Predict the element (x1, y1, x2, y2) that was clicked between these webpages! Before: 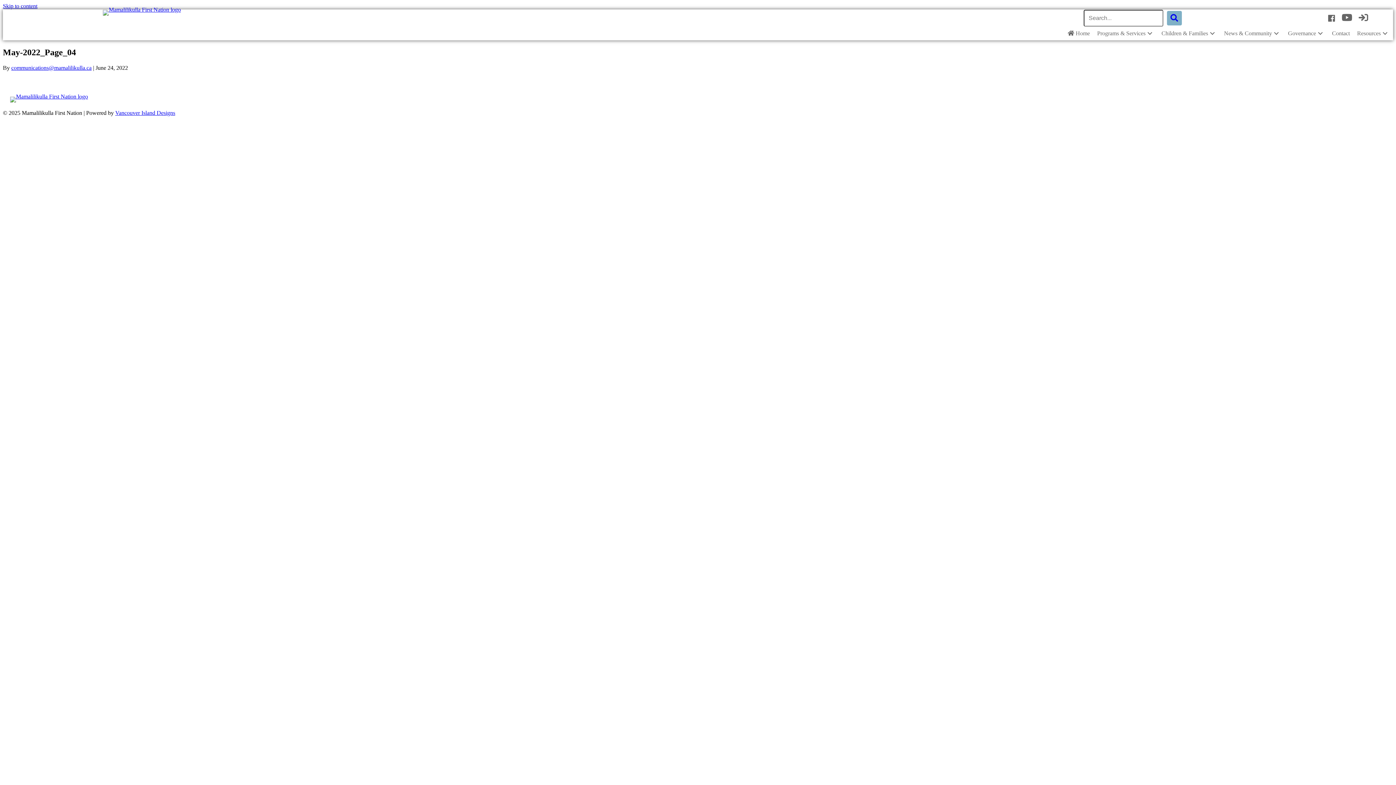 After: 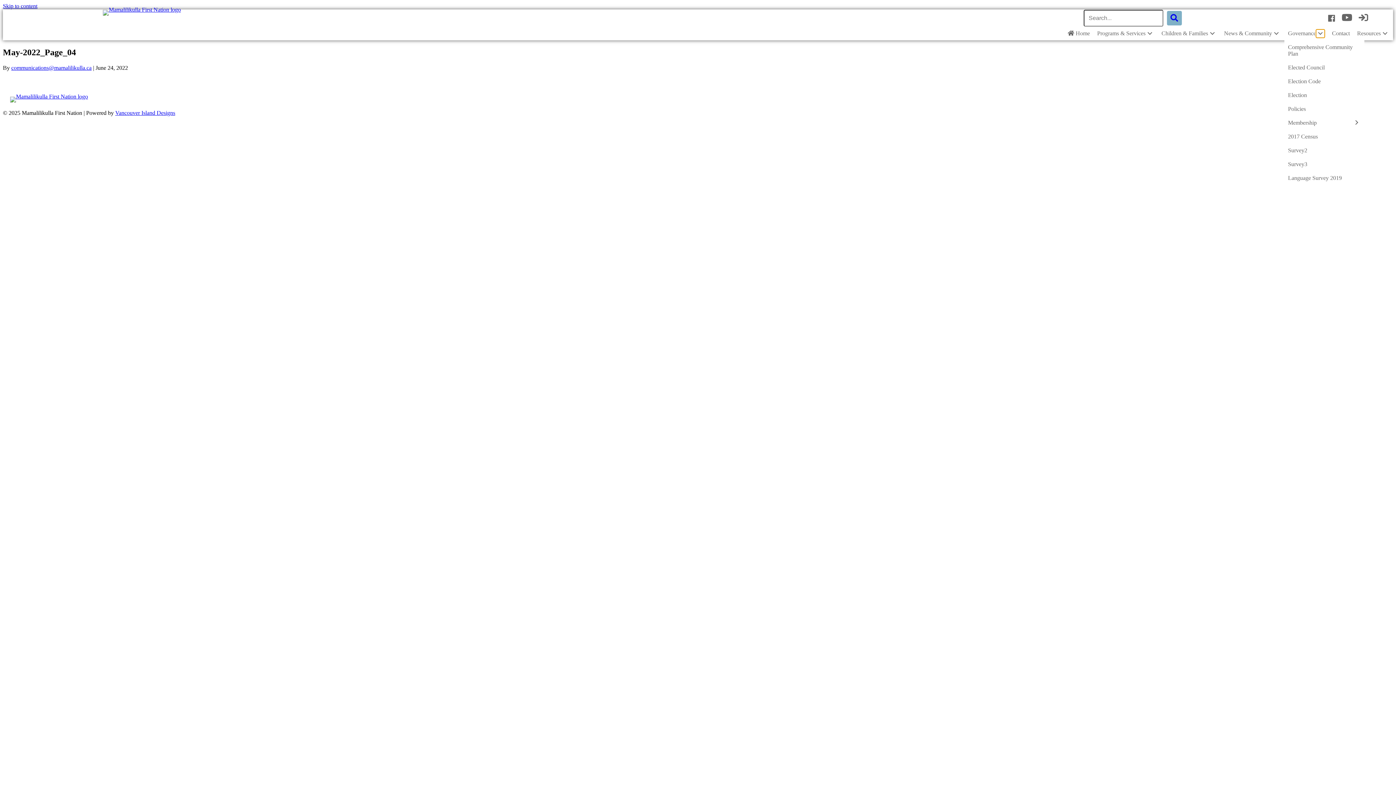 Action: label: Governance: submenu bbox: (1316, 29, 1325, 37)